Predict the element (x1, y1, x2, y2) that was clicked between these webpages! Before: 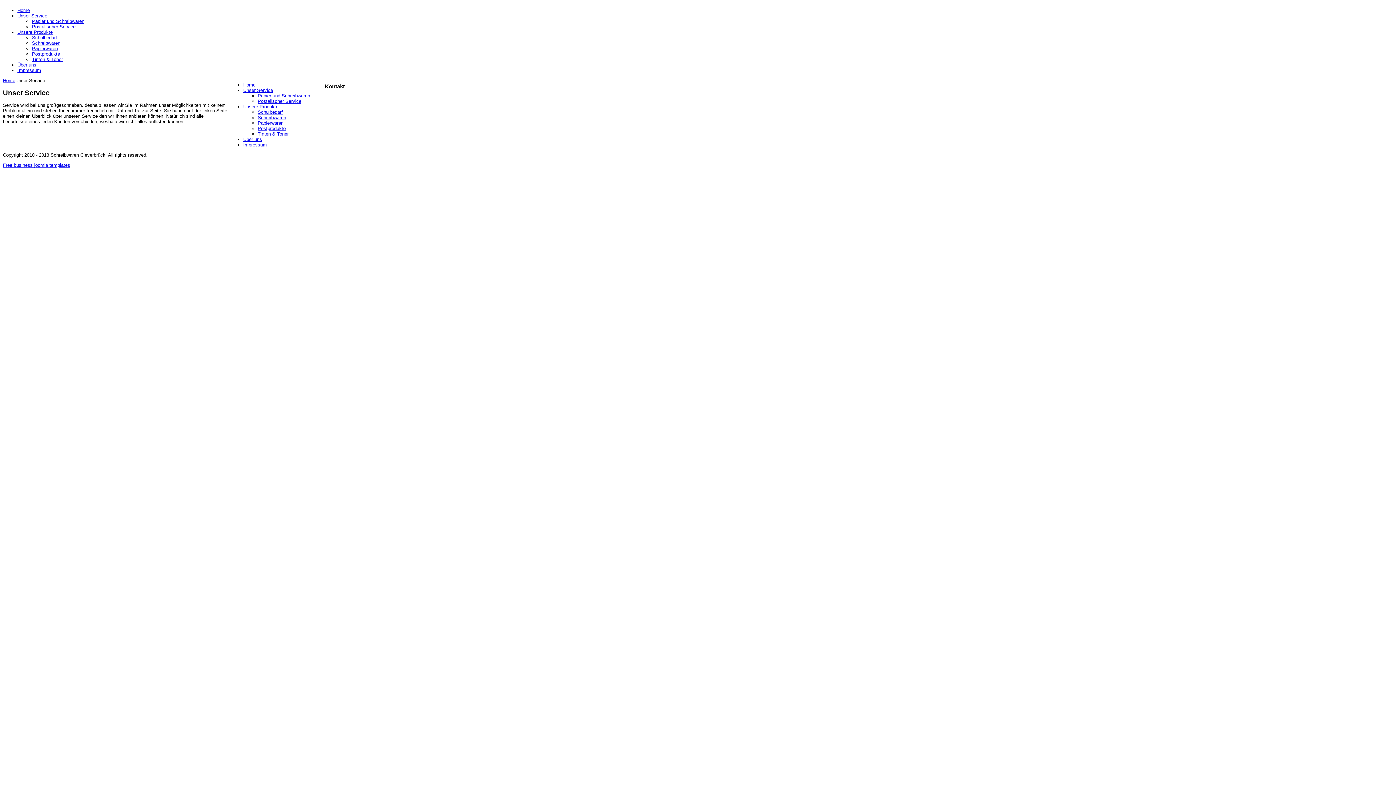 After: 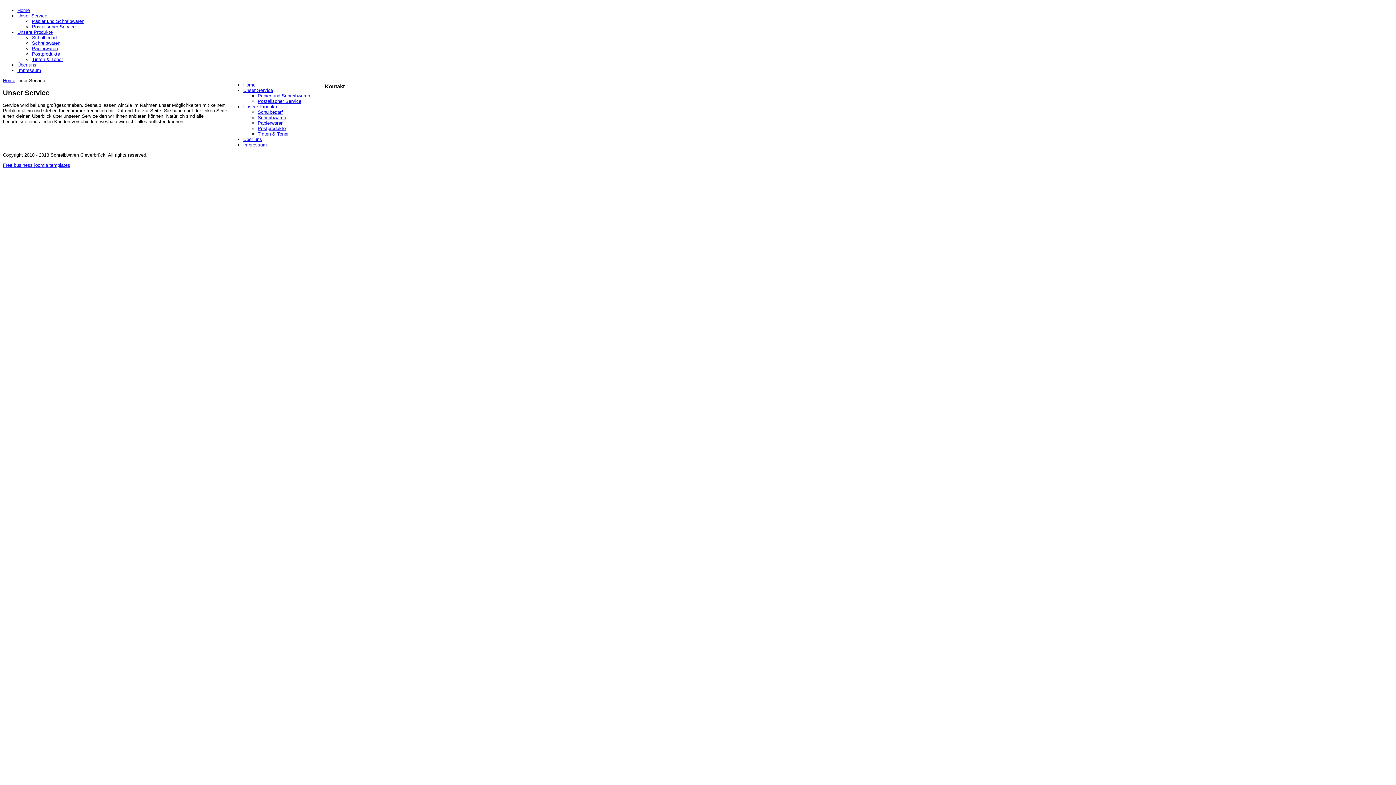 Action: bbox: (17, 13, 47, 18) label: Unser Service